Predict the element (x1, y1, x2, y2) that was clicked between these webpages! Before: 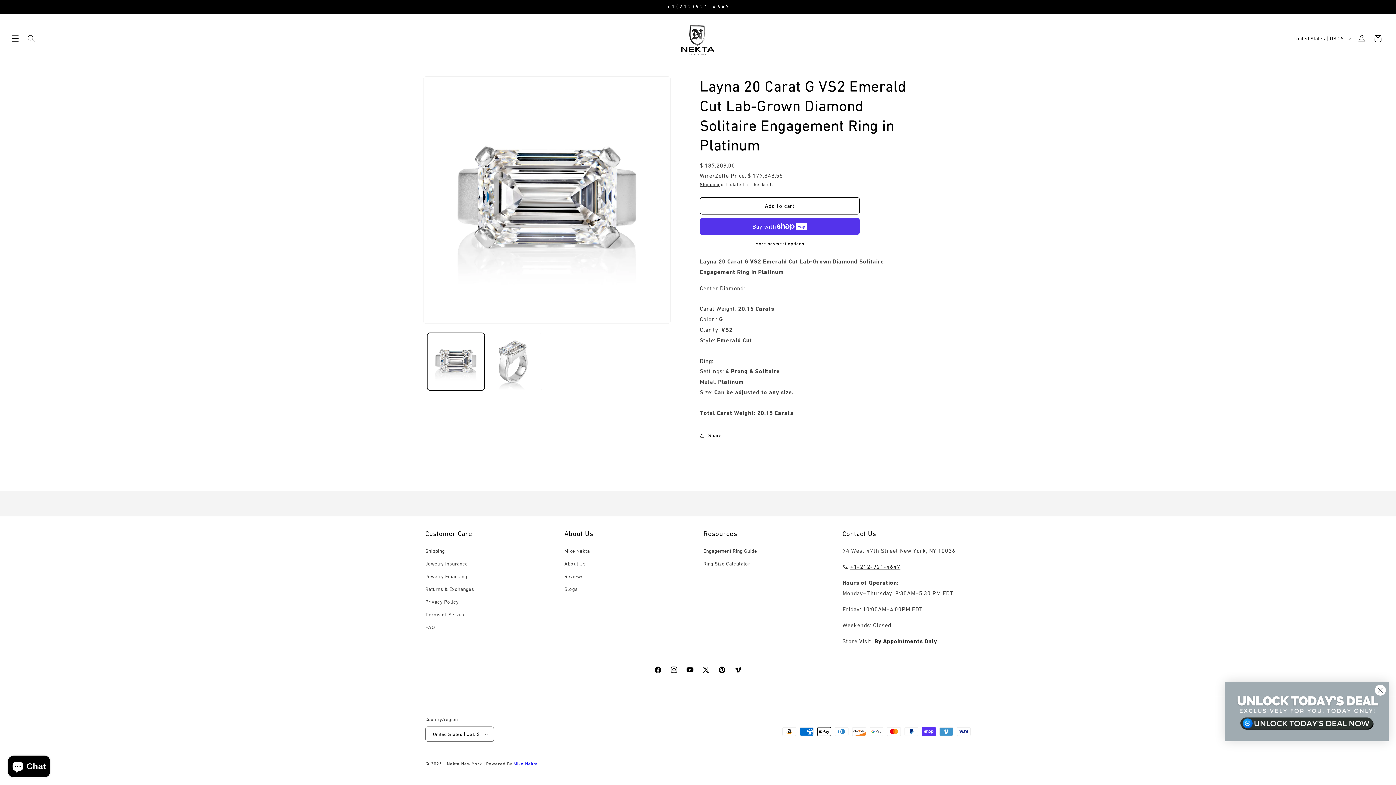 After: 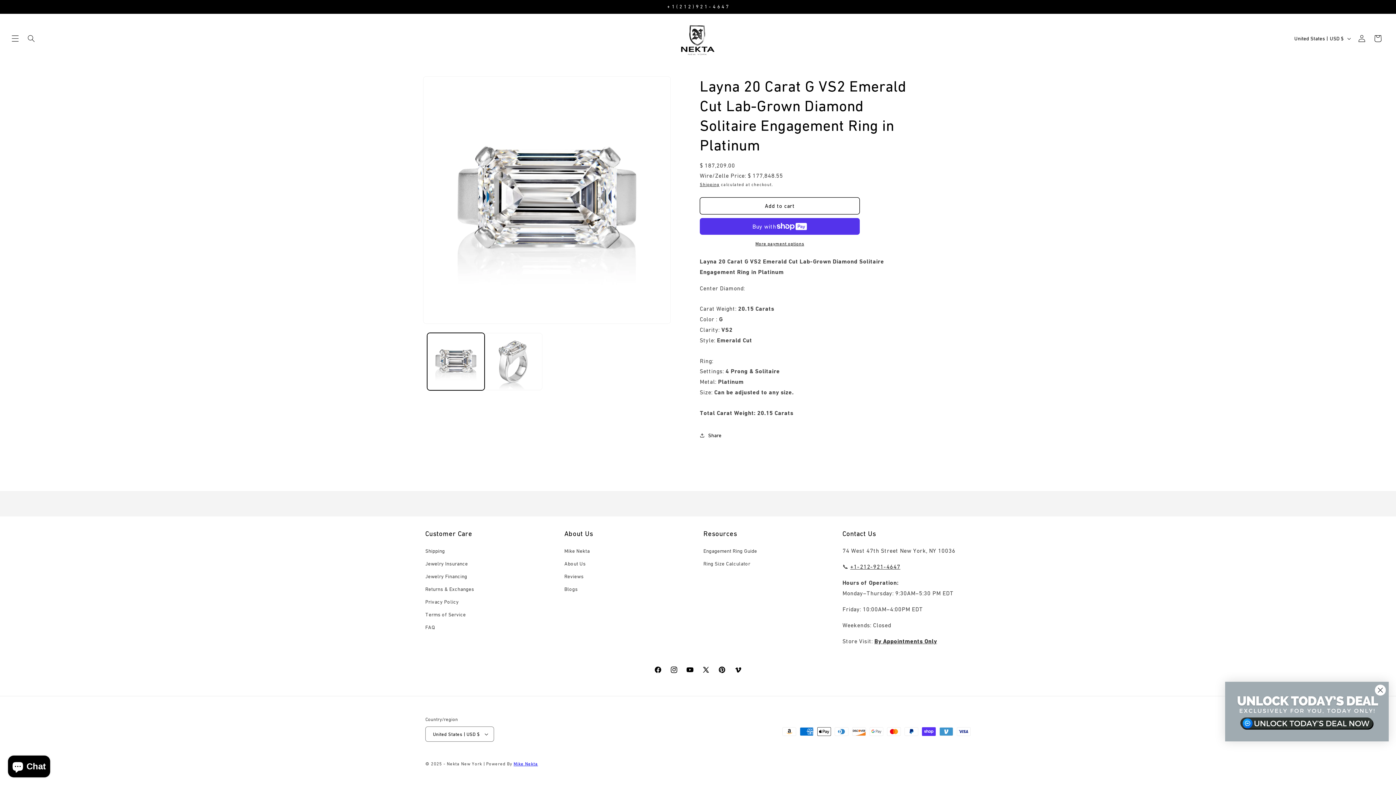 Action: bbox: (1225, 682, 1389, 741)